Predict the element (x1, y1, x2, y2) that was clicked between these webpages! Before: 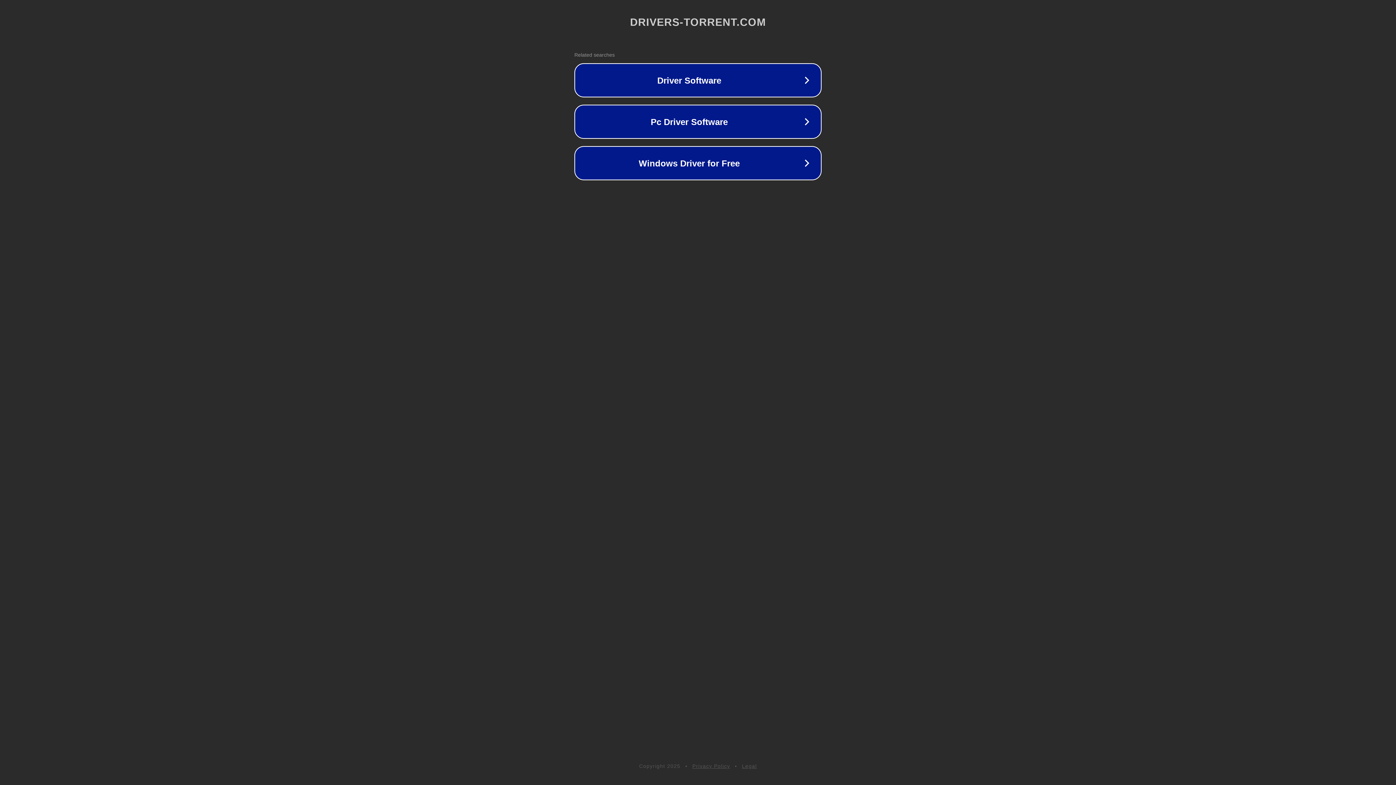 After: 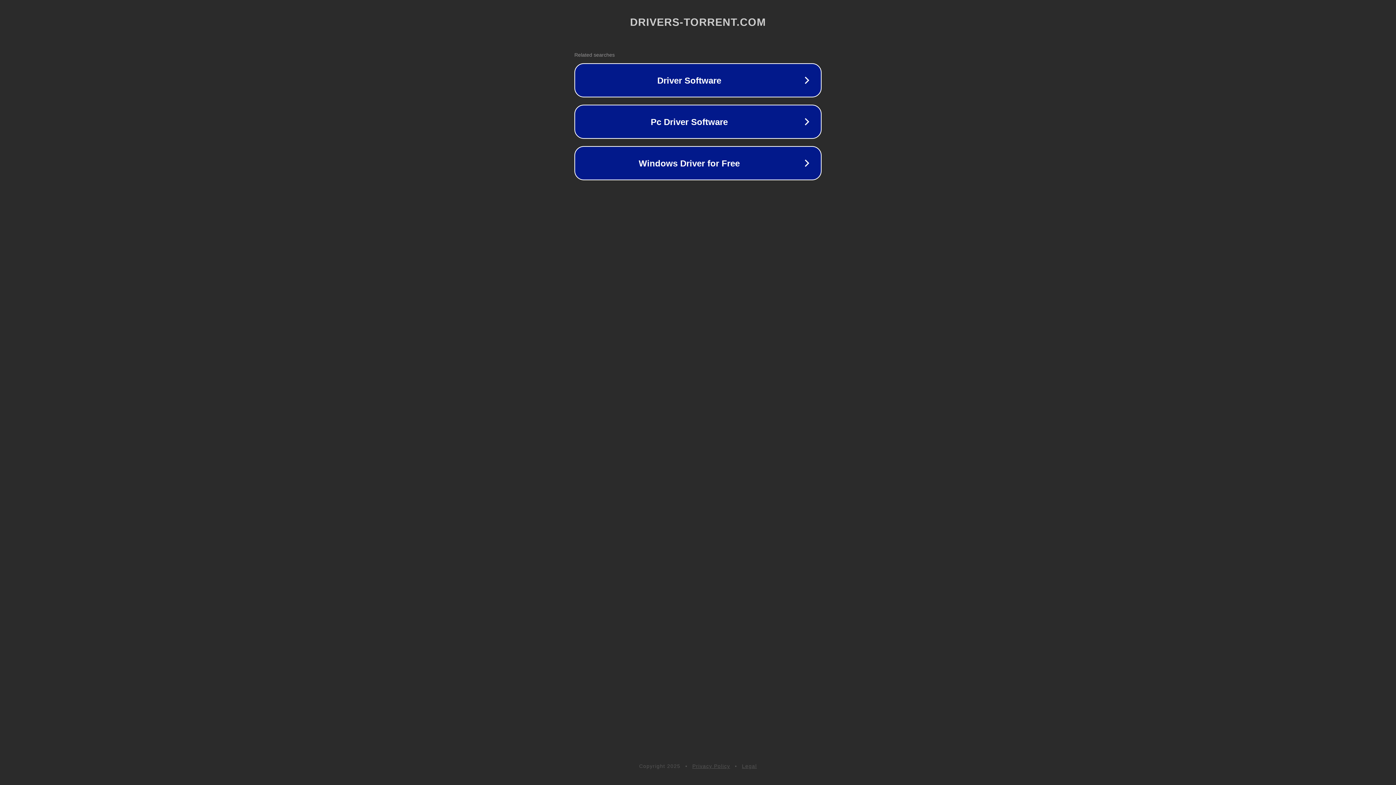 Action: bbox: (692, 763, 730, 769) label: Privacy Policy